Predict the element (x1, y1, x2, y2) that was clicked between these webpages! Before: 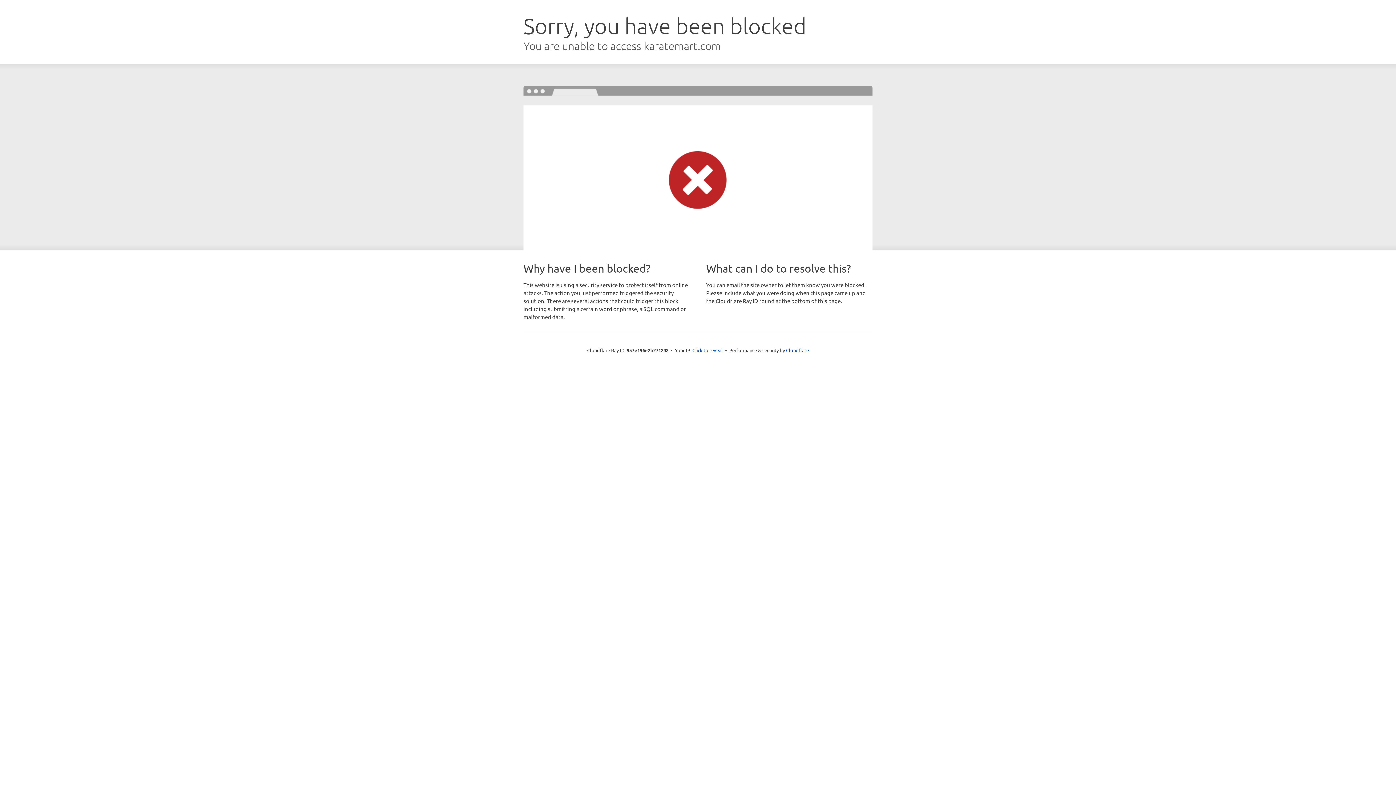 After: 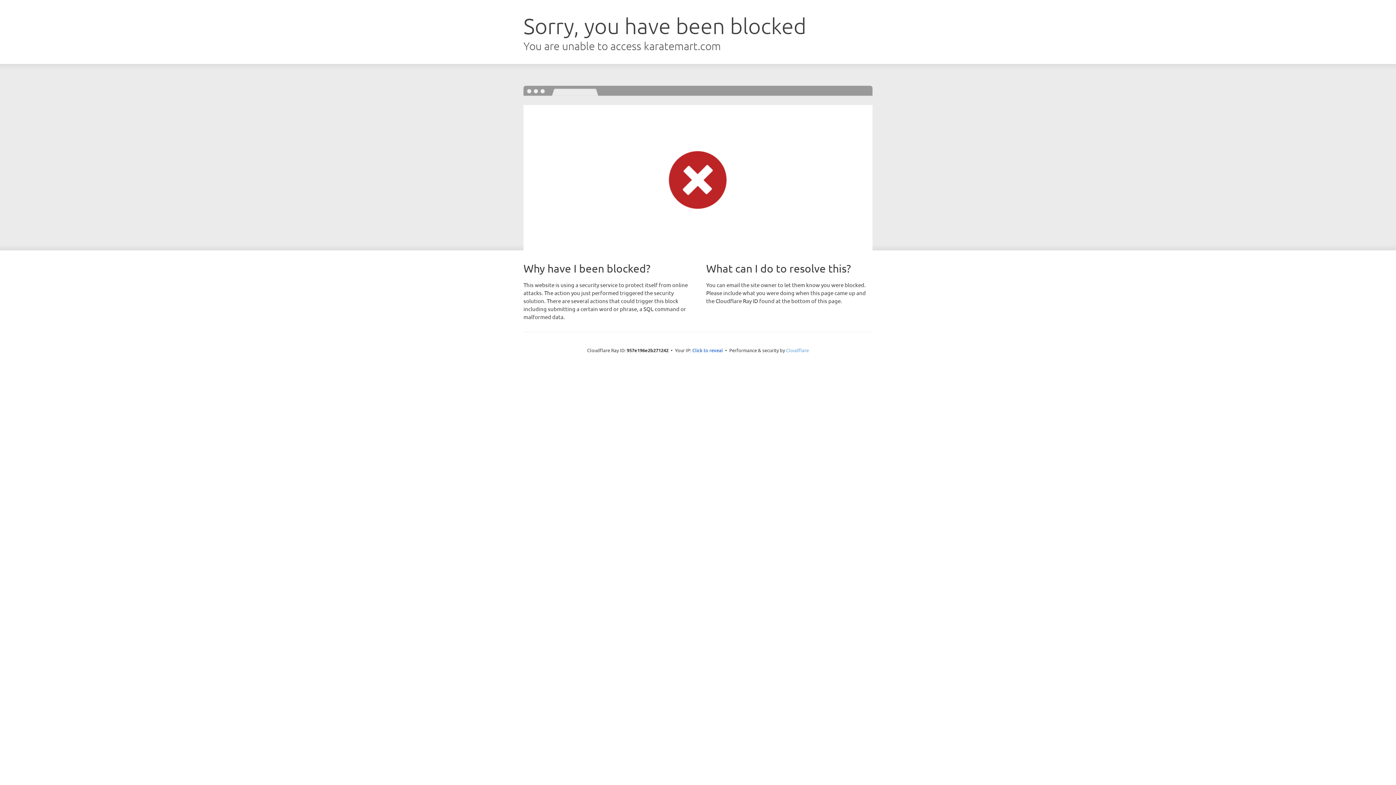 Action: bbox: (786, 347, 809, 353) label: Cloudflare